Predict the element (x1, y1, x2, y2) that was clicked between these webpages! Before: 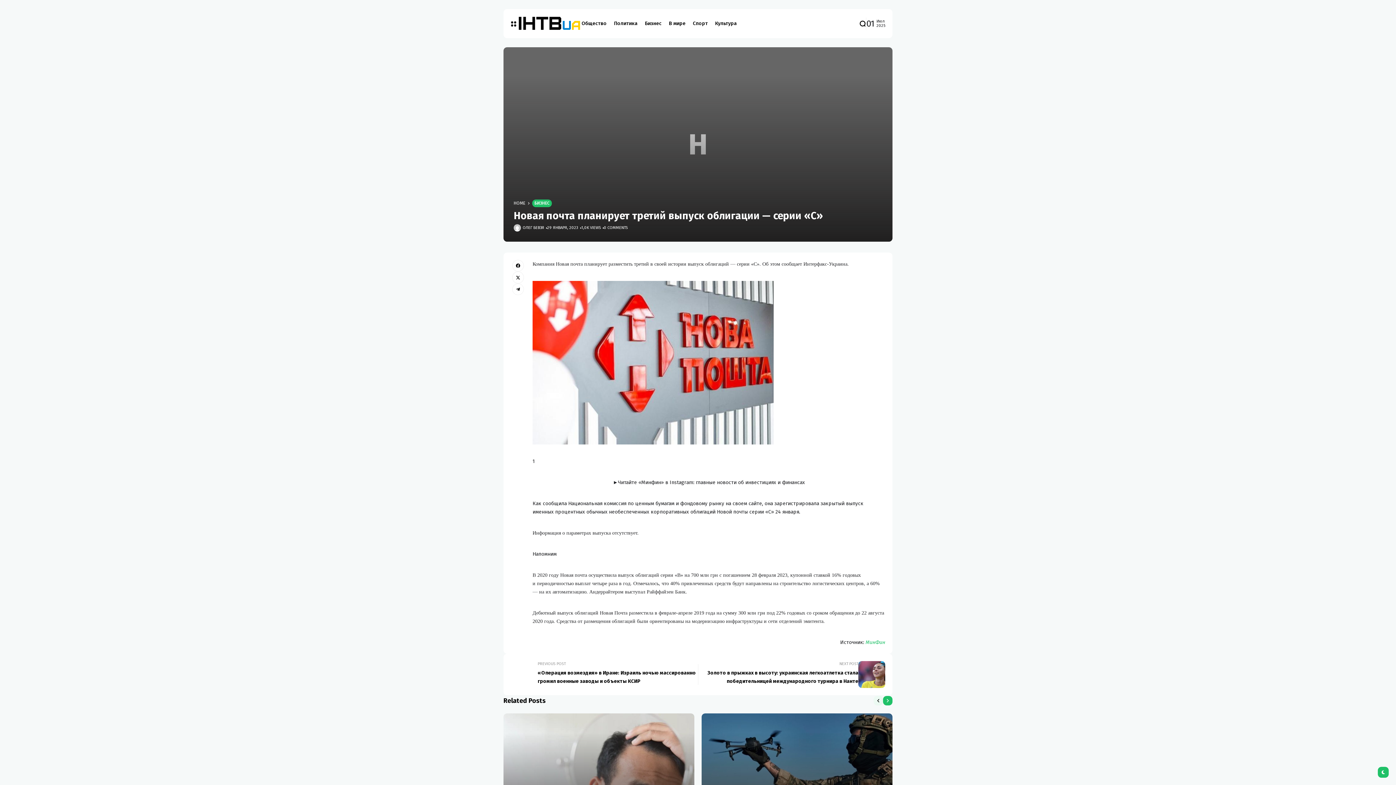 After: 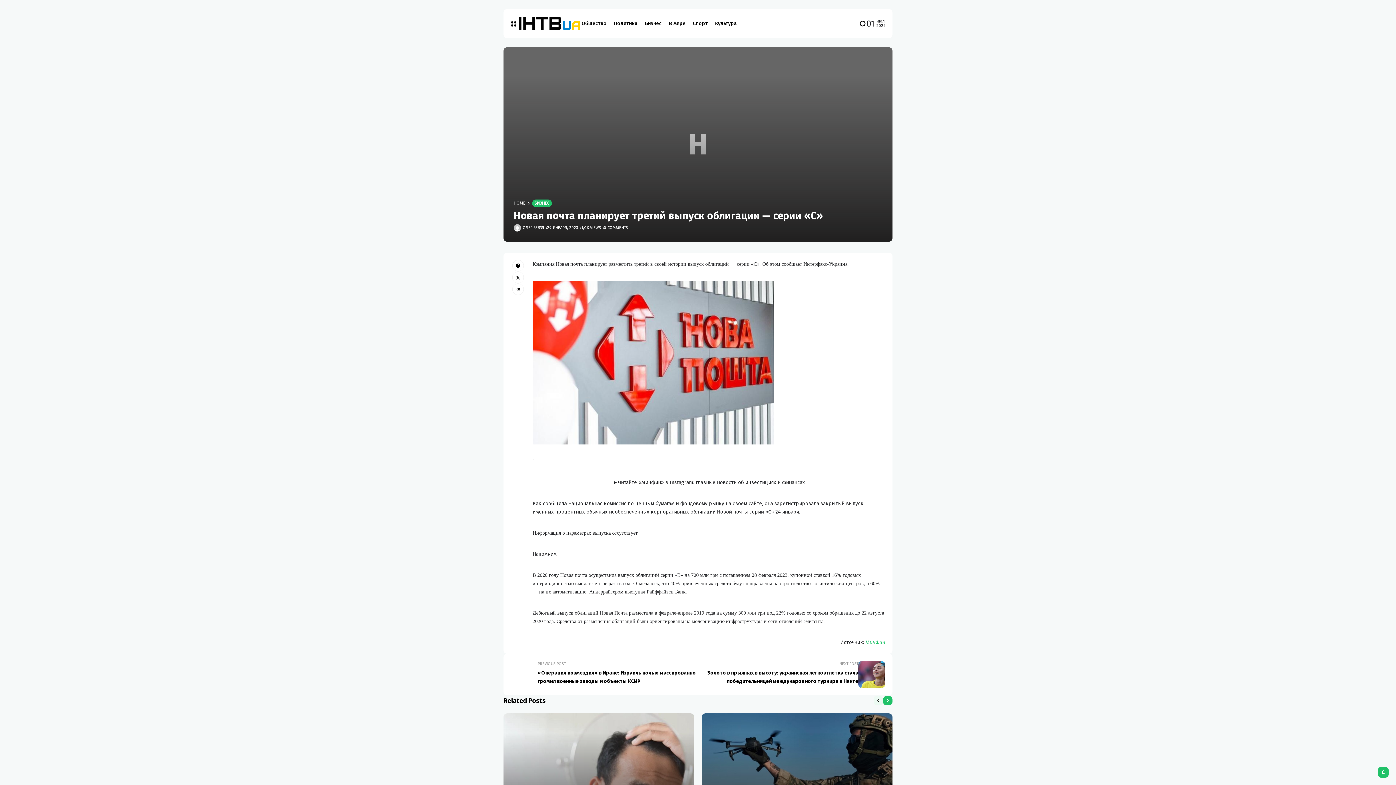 Action: bbox: (865, 639, 885, 645) label: МинФин